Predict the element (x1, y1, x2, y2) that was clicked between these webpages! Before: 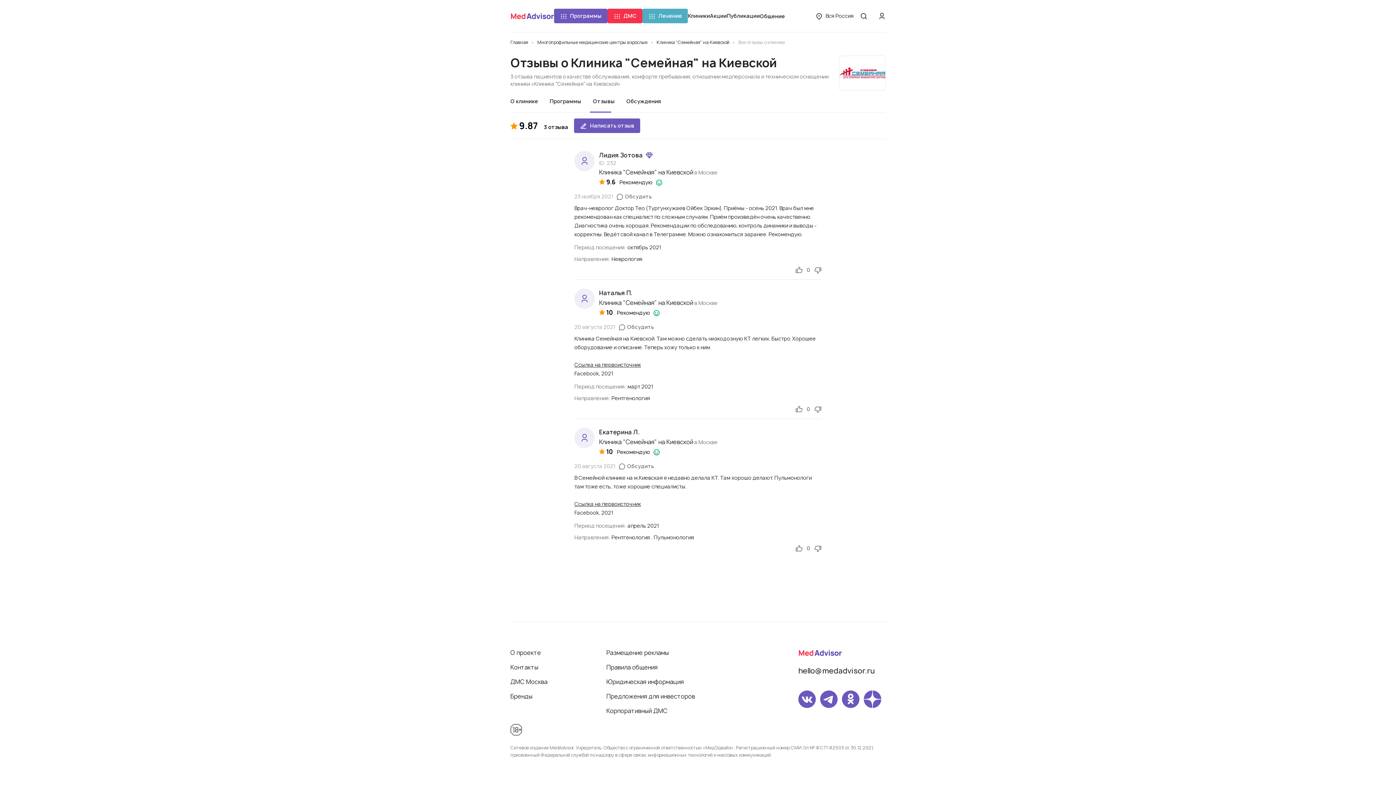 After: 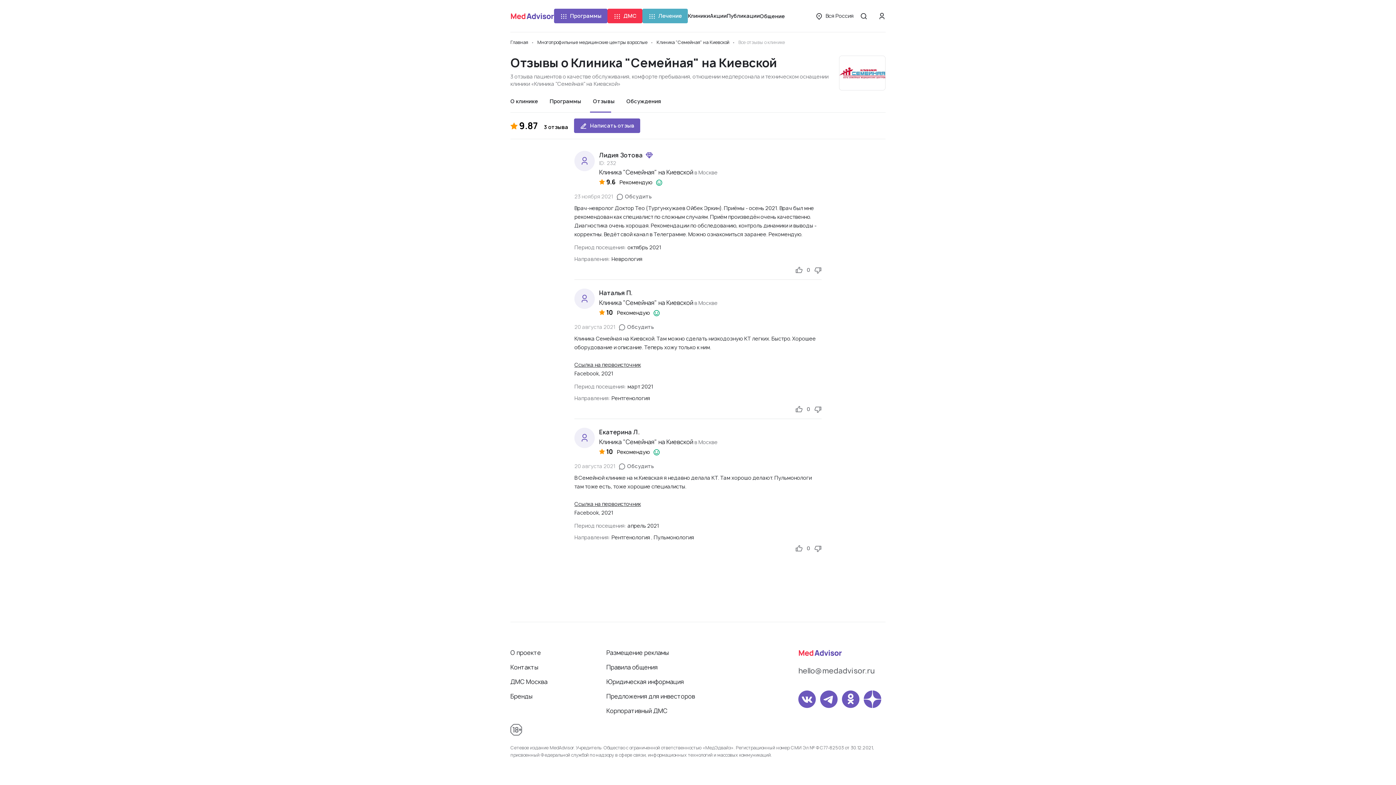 Action: label: hello@medadvisor.ru bbox: (798, 666, 885, 676)